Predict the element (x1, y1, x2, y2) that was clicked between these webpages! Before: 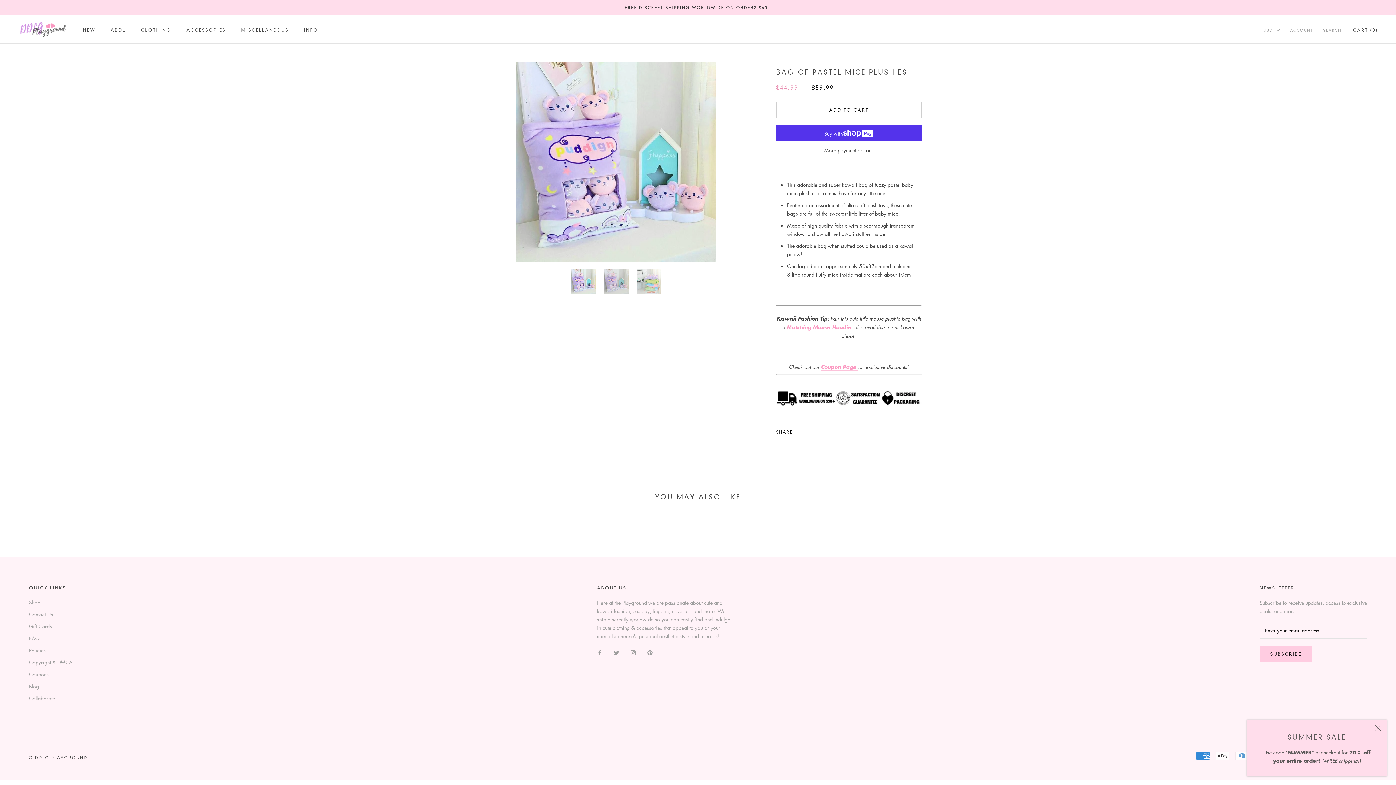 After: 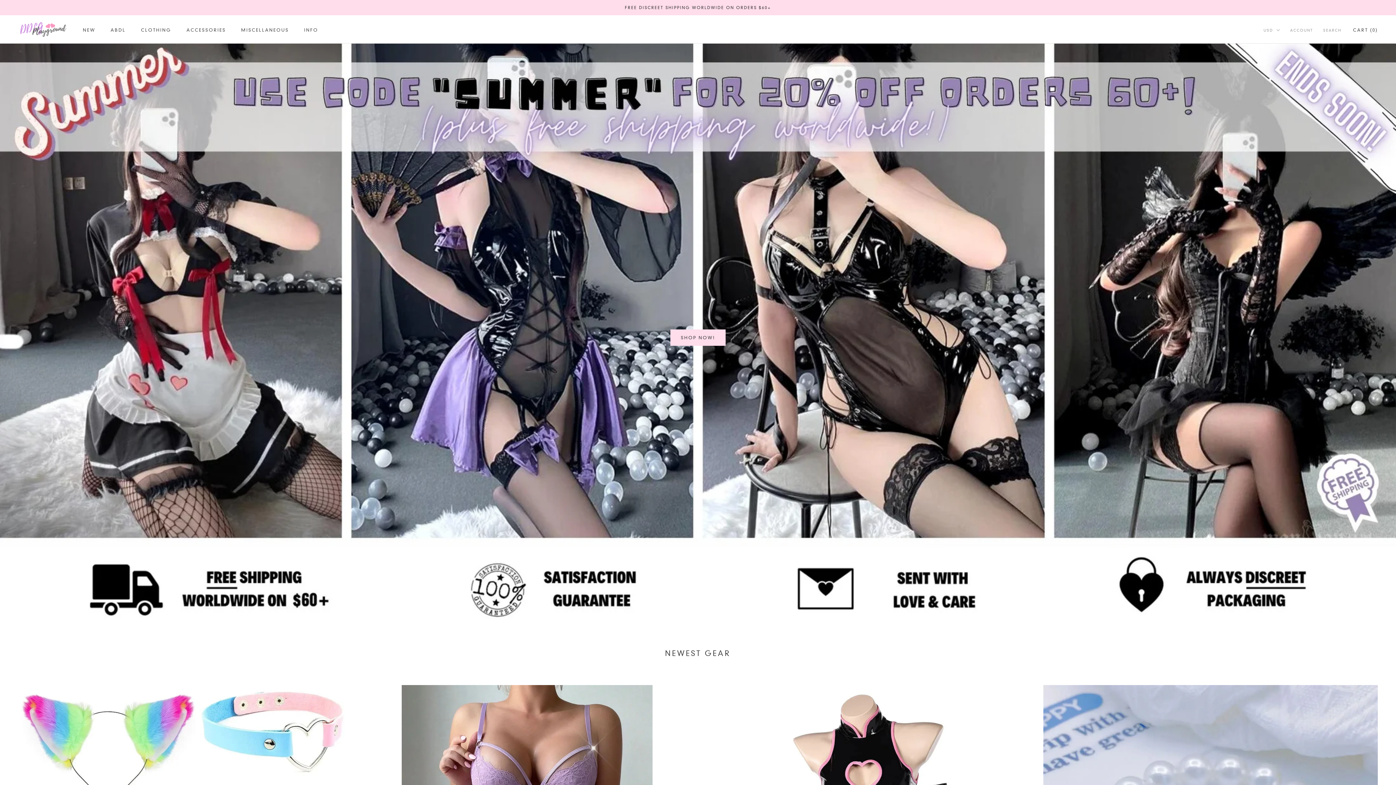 Action: bbox: (18, 21, 69, 37)